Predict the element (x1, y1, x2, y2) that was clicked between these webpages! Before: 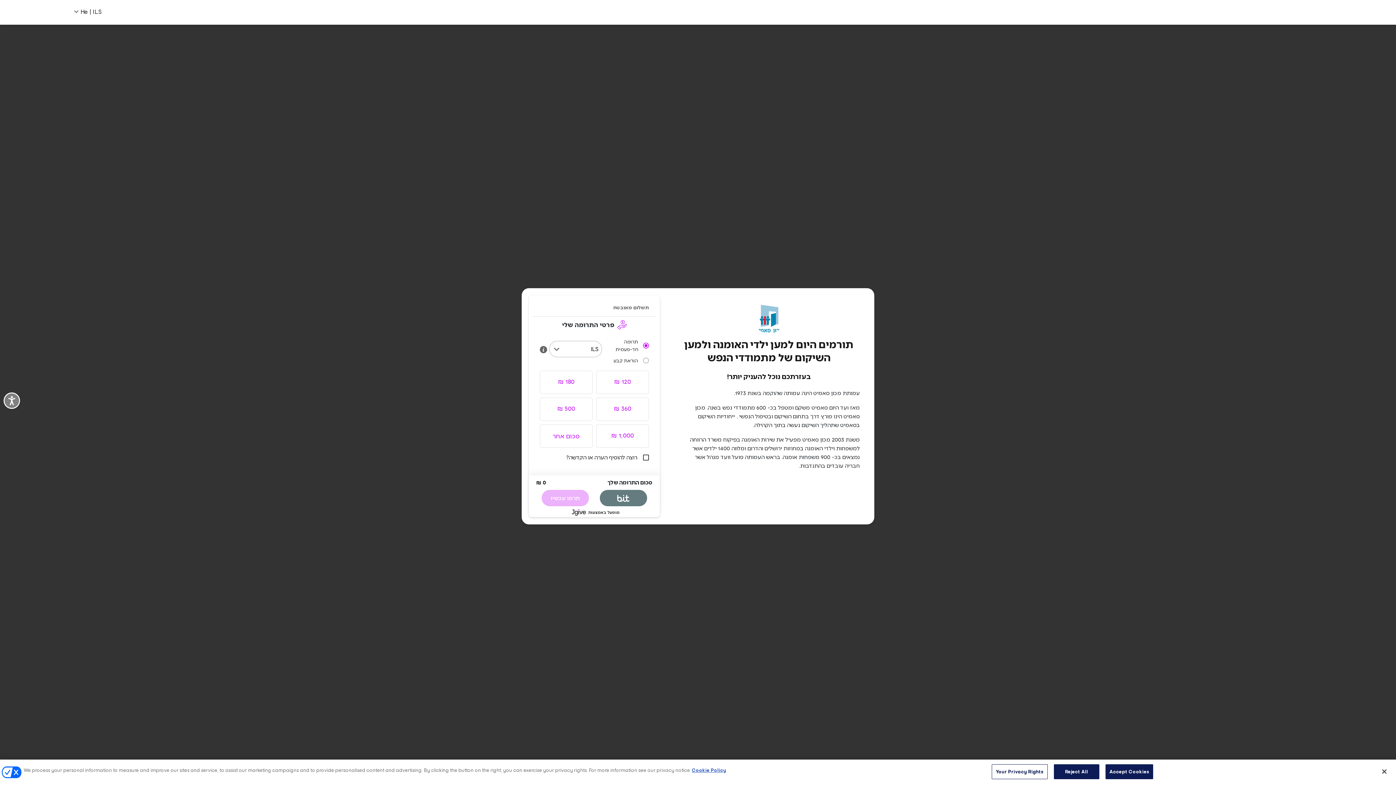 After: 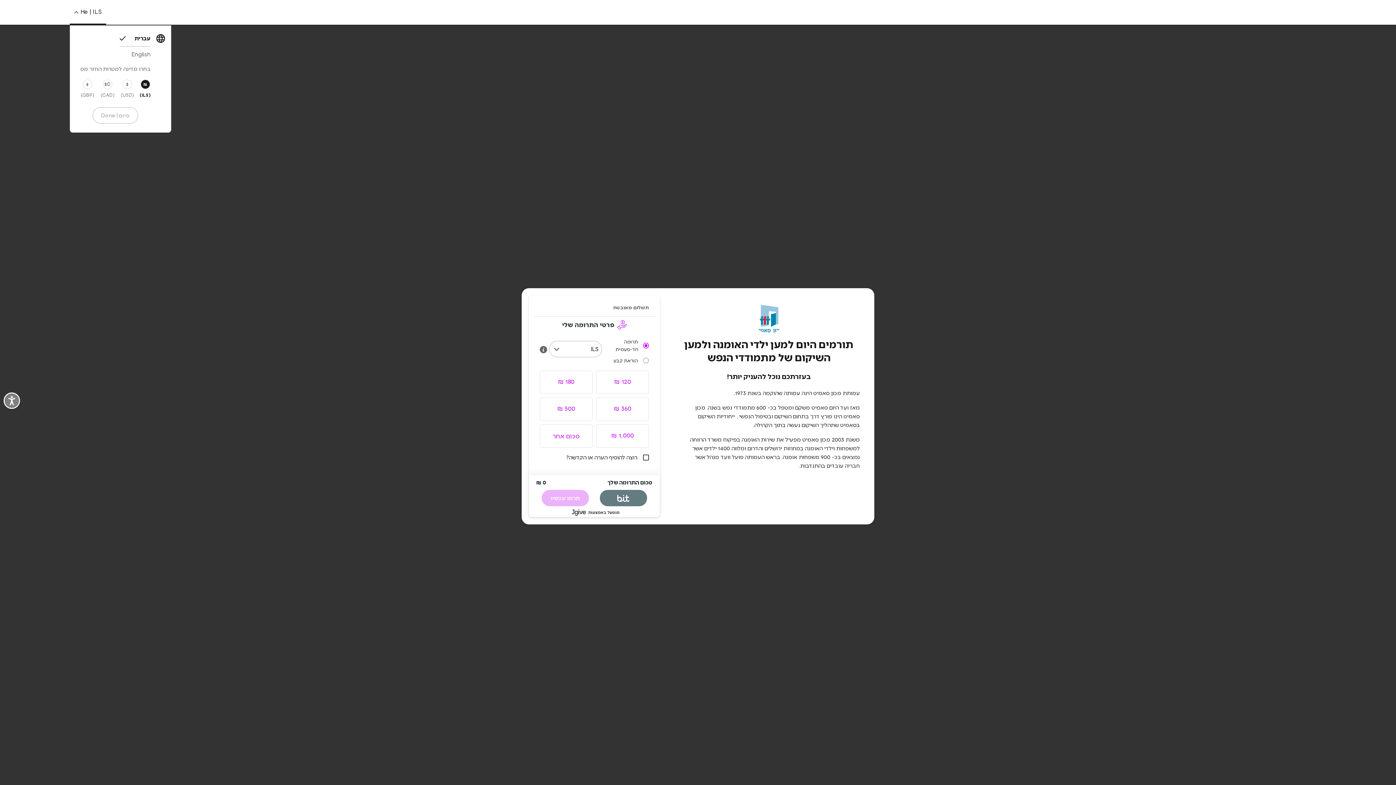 Action: bbox: (74, 0, 101, 23) label: He | ILS